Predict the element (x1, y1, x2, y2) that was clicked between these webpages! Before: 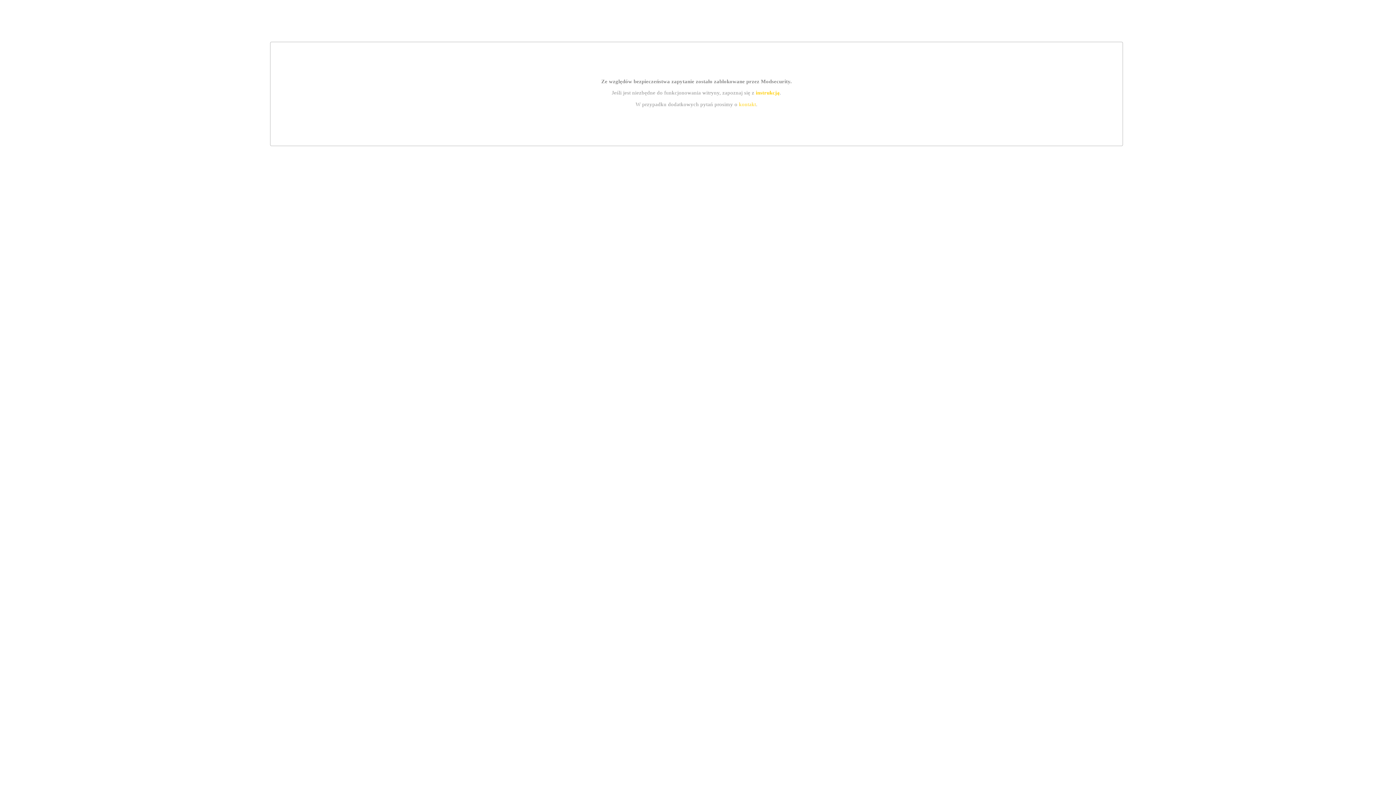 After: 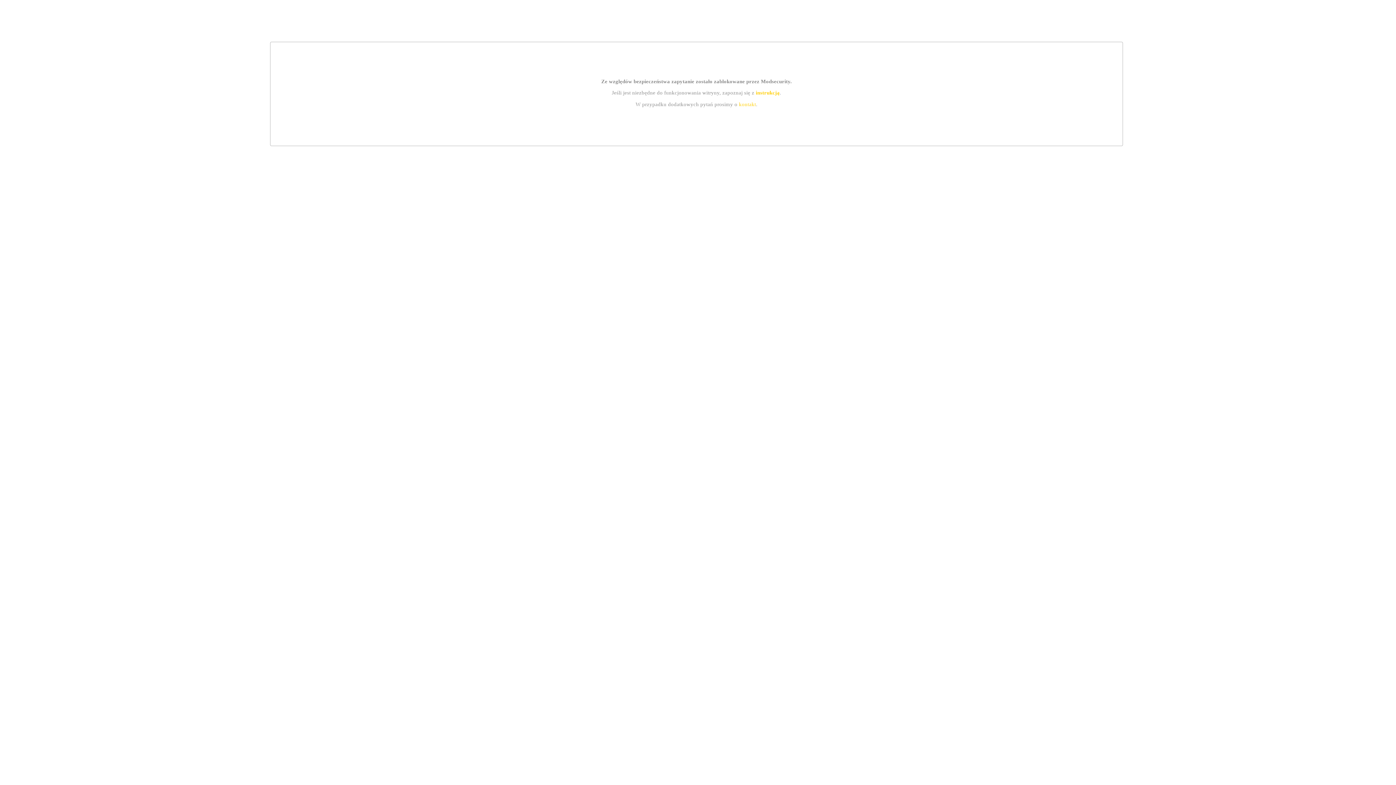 Action: label: kontakt bbox: (739, 101, 756, 107)